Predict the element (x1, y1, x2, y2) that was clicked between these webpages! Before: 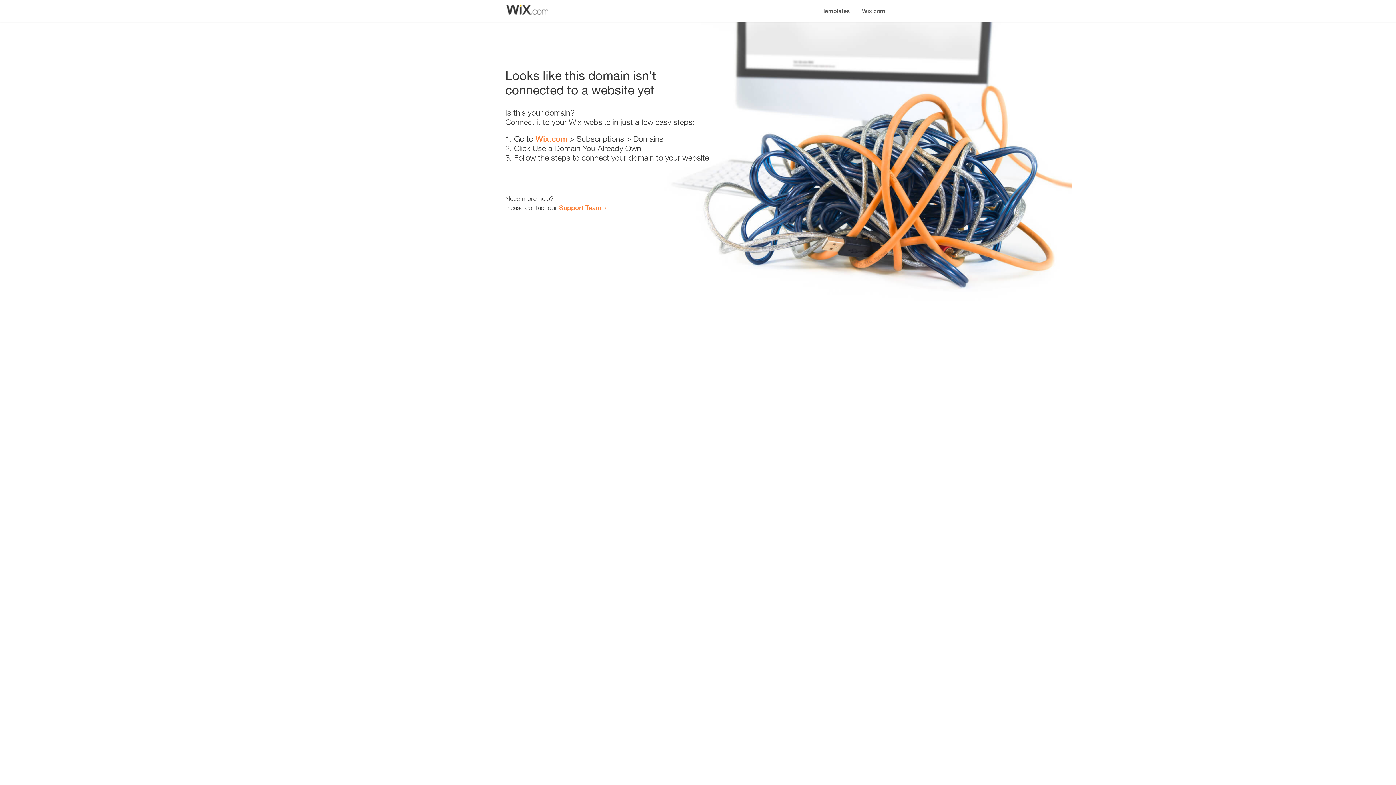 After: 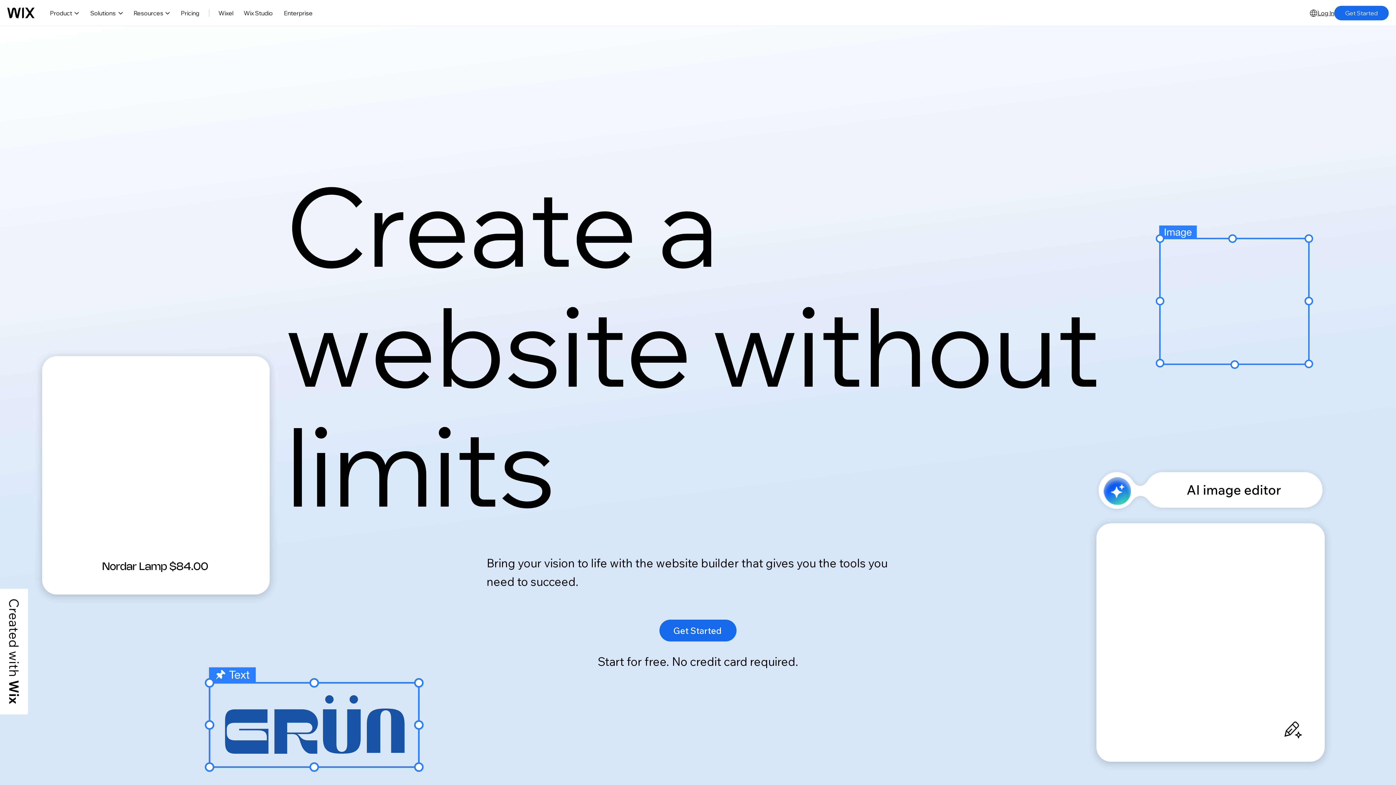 Action: bbox: (856, 0, 890, 14) label: Wix.com